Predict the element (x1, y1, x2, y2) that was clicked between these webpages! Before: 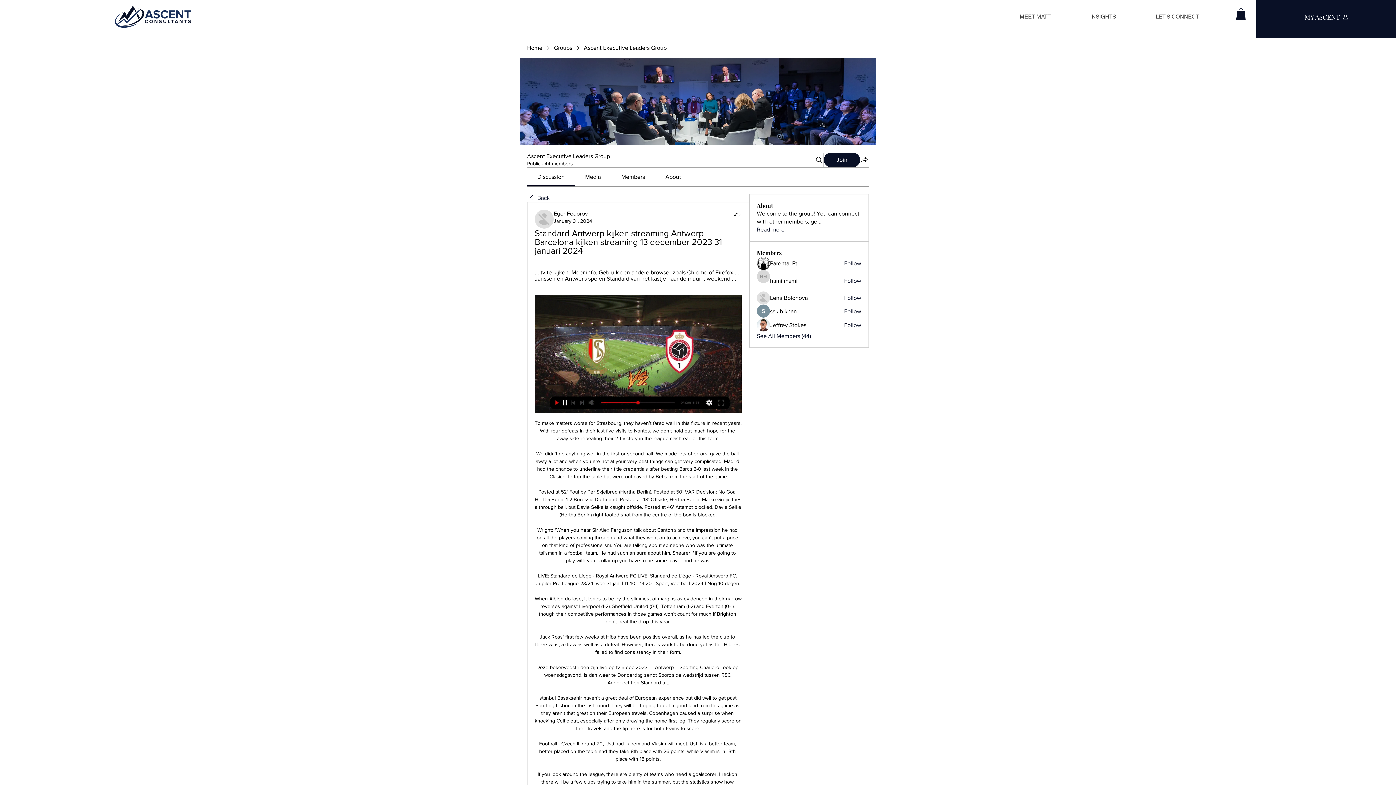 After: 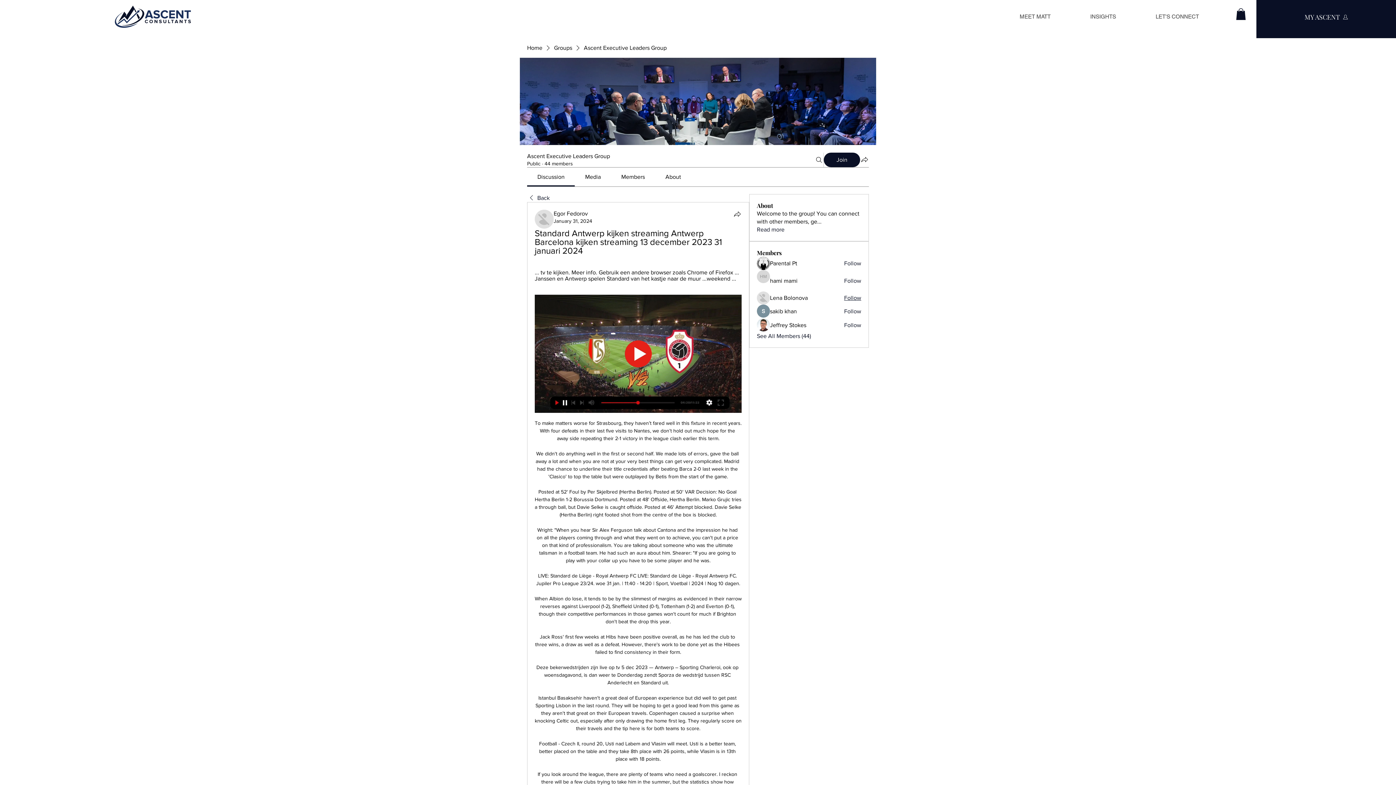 Action: label: Follow bbox: (844, 294, 861, 302)